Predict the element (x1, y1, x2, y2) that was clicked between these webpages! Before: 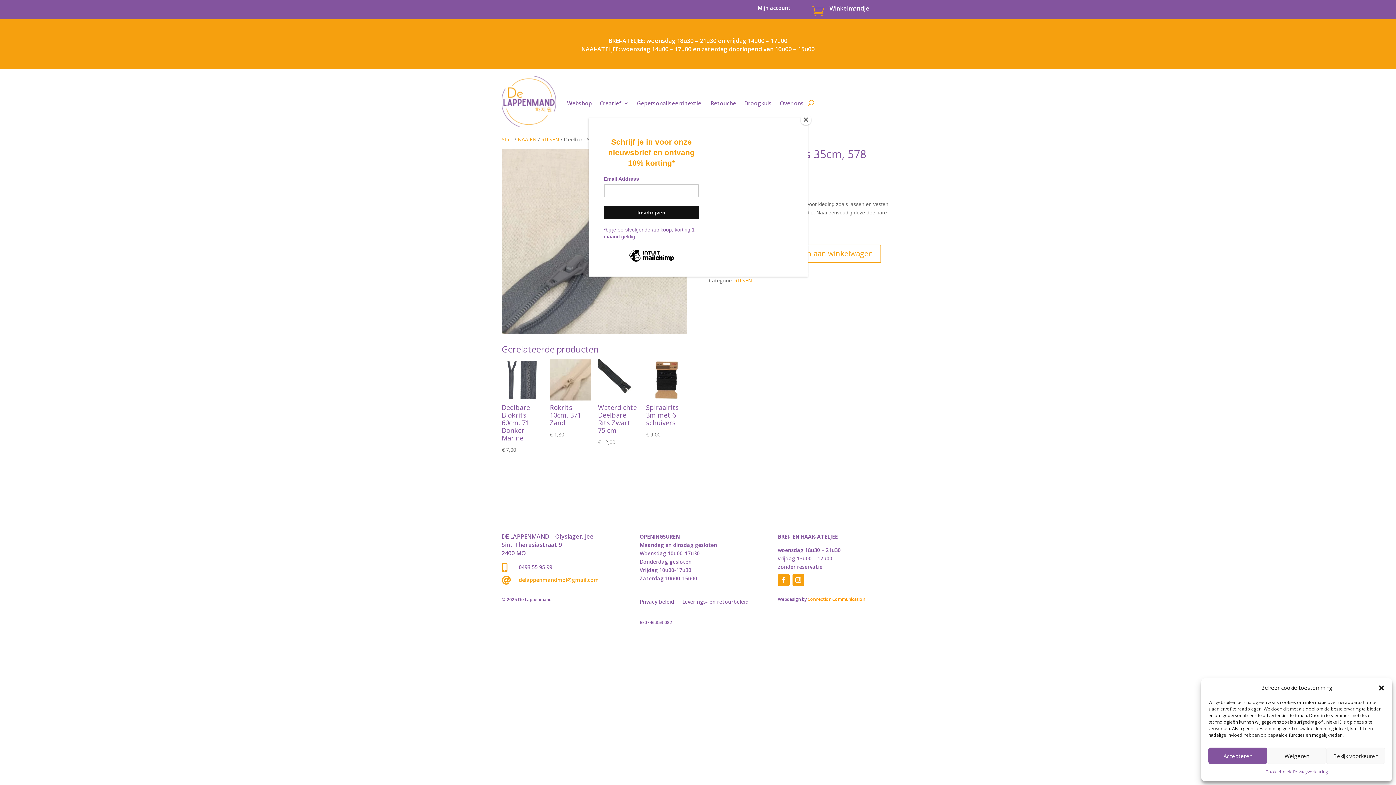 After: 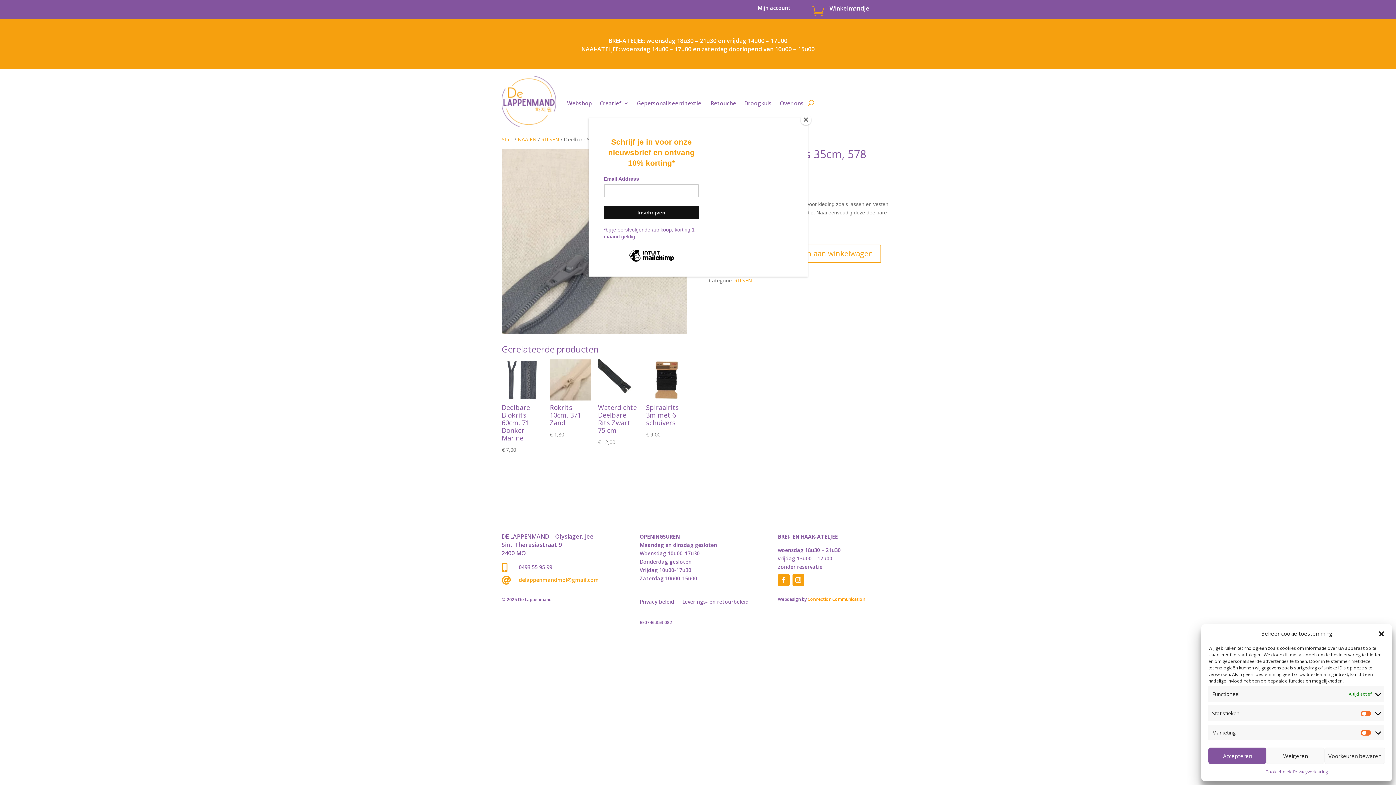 Action: bbox: (1326, 748, 1385, 764) label: Bekijk voorkeuren